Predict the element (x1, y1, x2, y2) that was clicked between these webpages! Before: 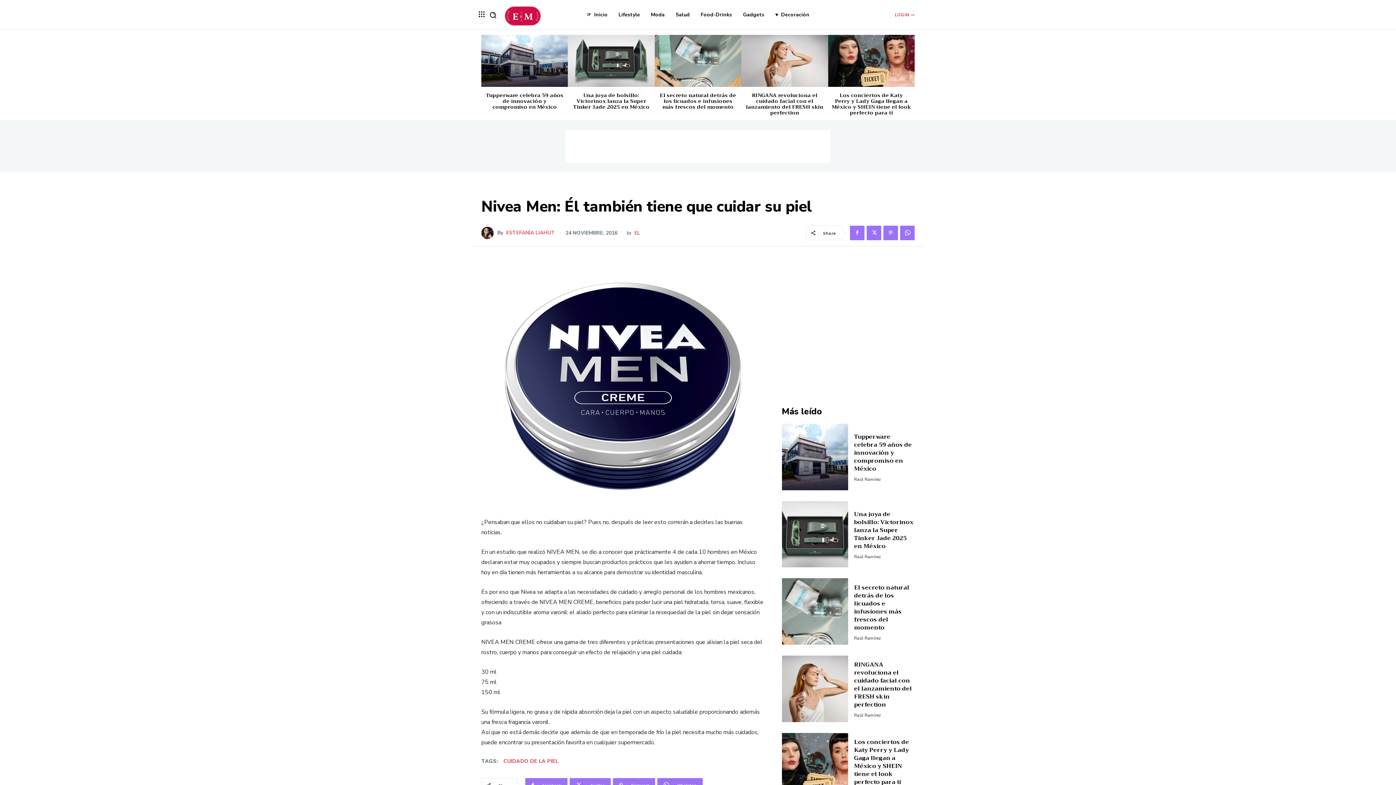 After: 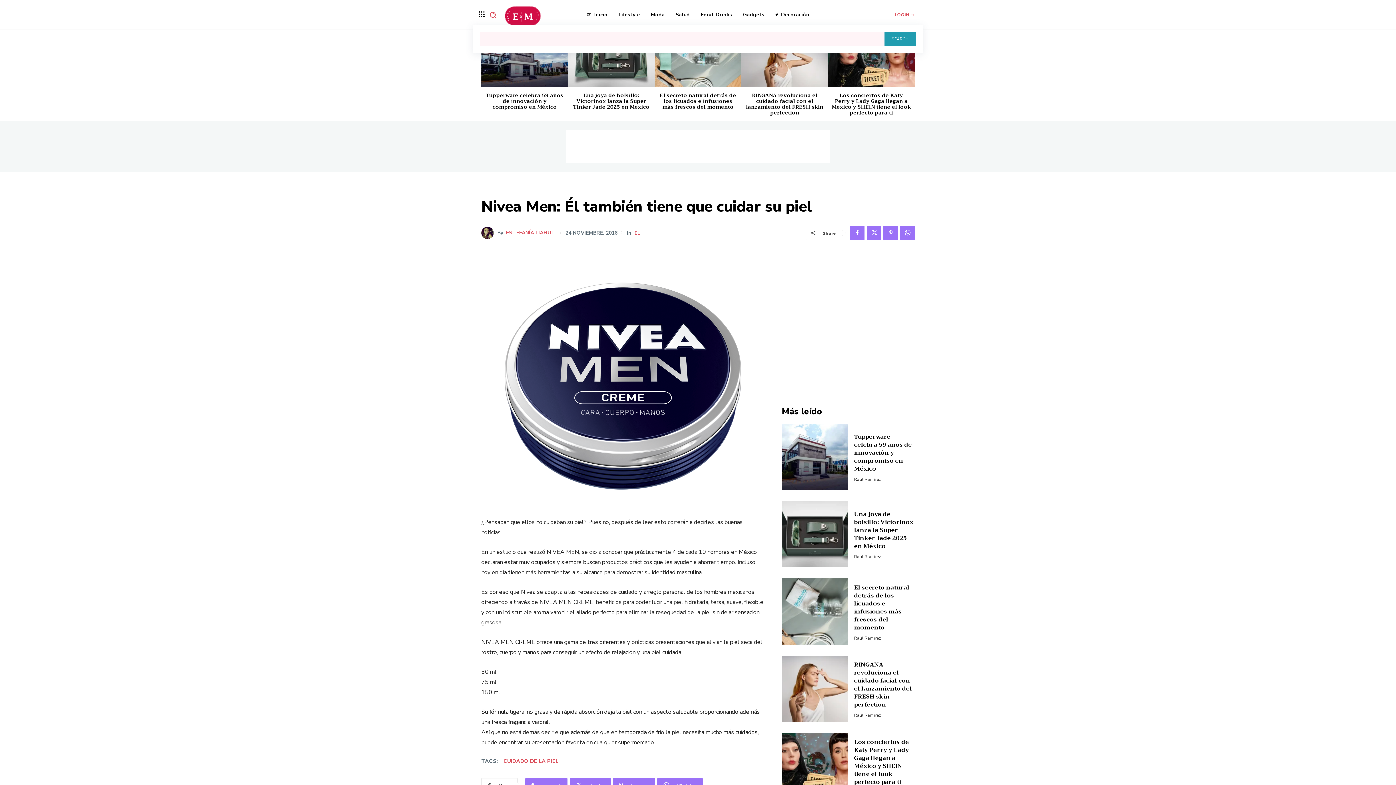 Action: bbox: (485, 7, 500, 22) label: Search